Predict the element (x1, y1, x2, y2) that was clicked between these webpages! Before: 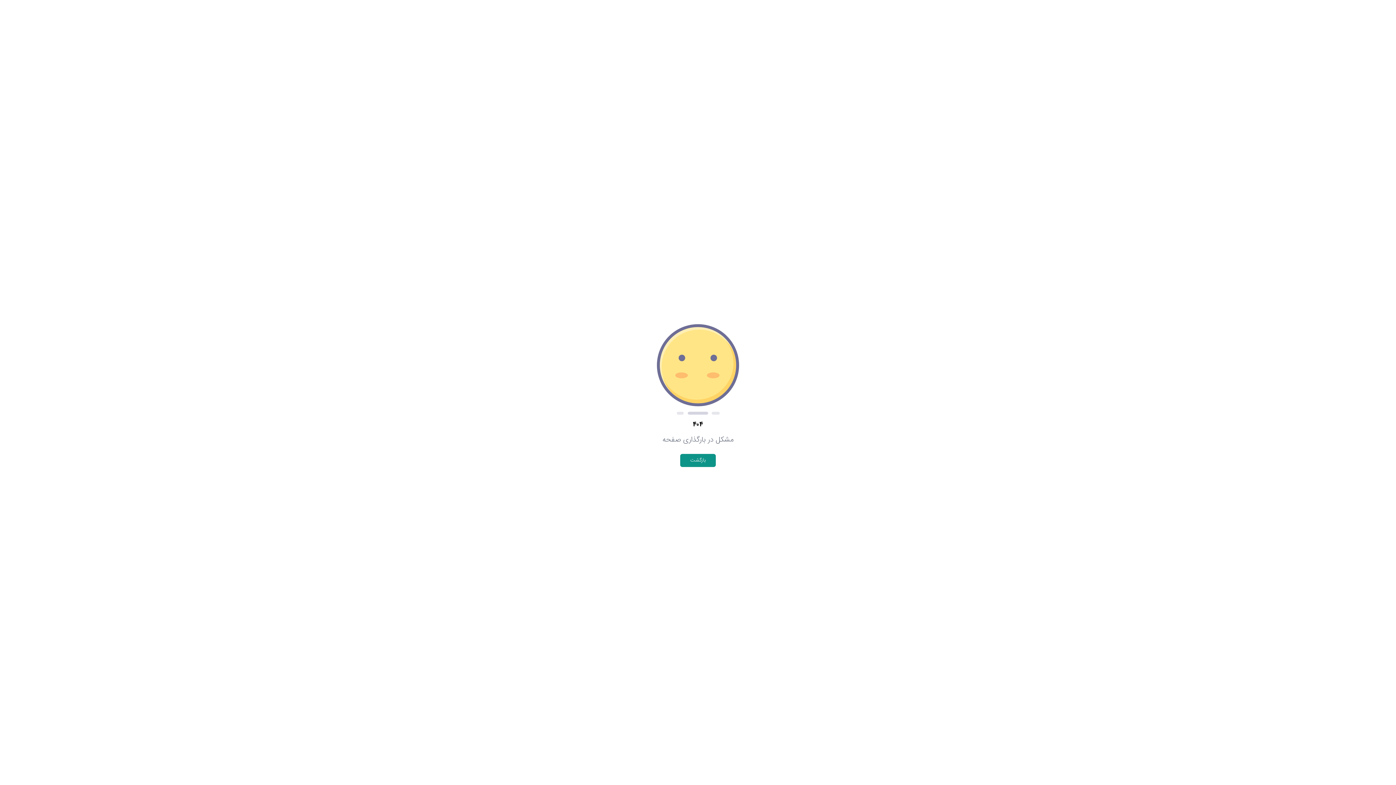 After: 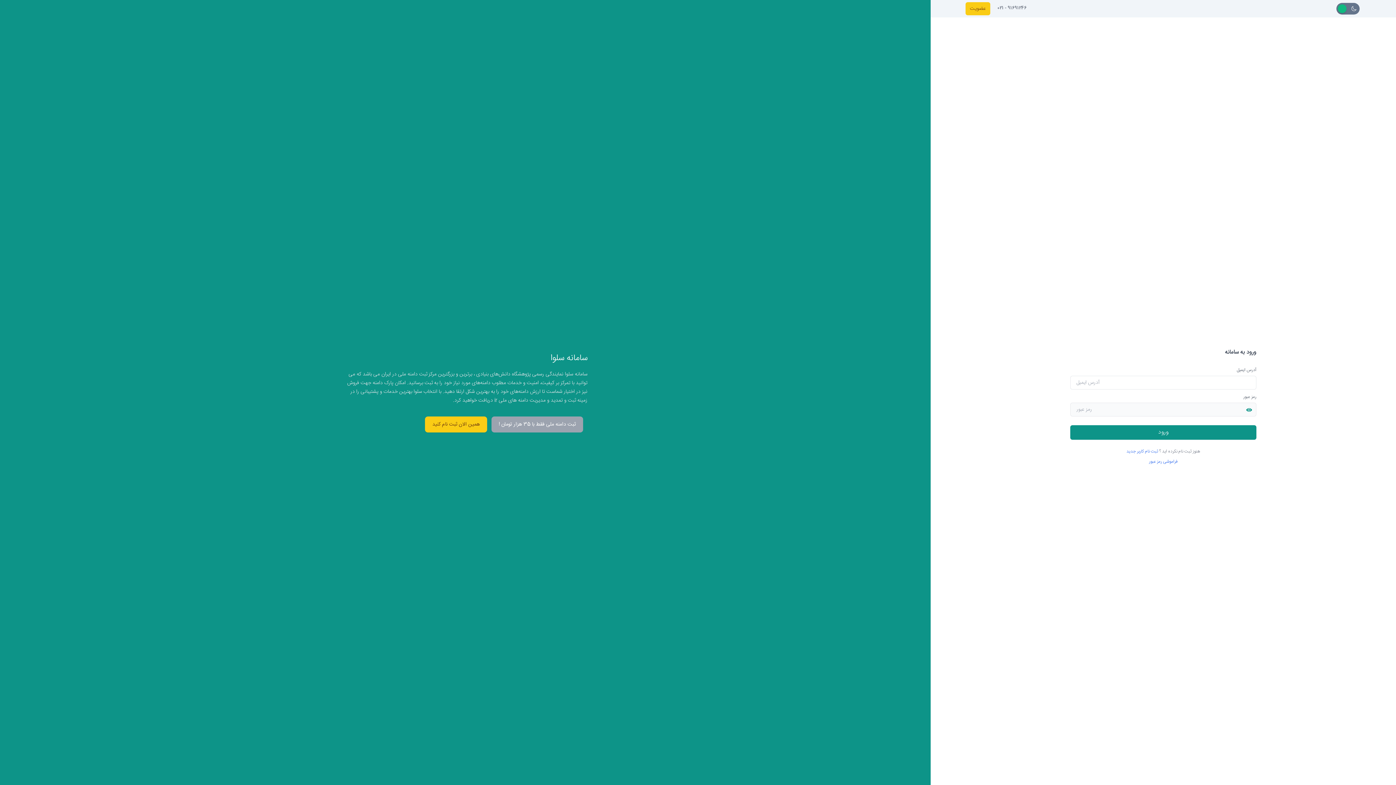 Action: label: بازگشت bbox: (680, 454, 716, 467)